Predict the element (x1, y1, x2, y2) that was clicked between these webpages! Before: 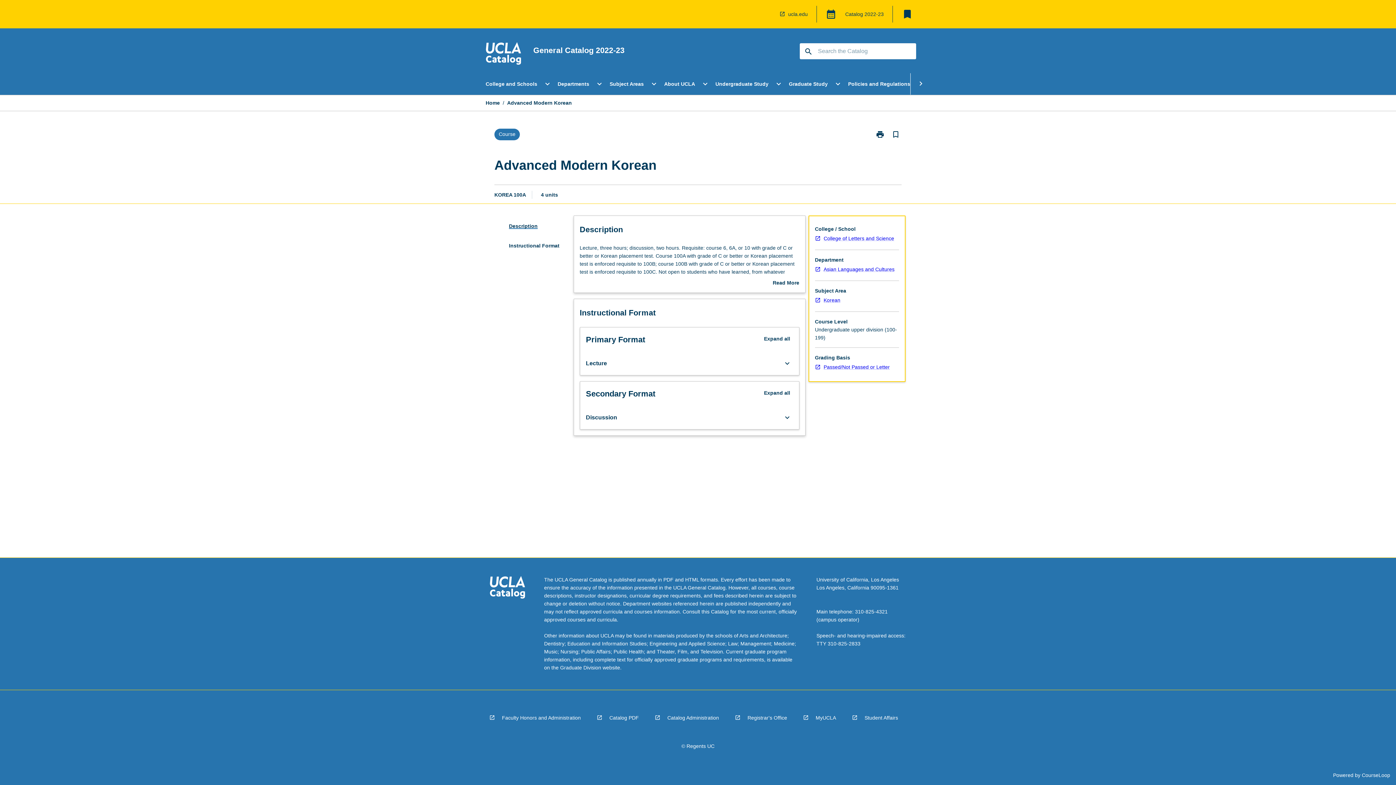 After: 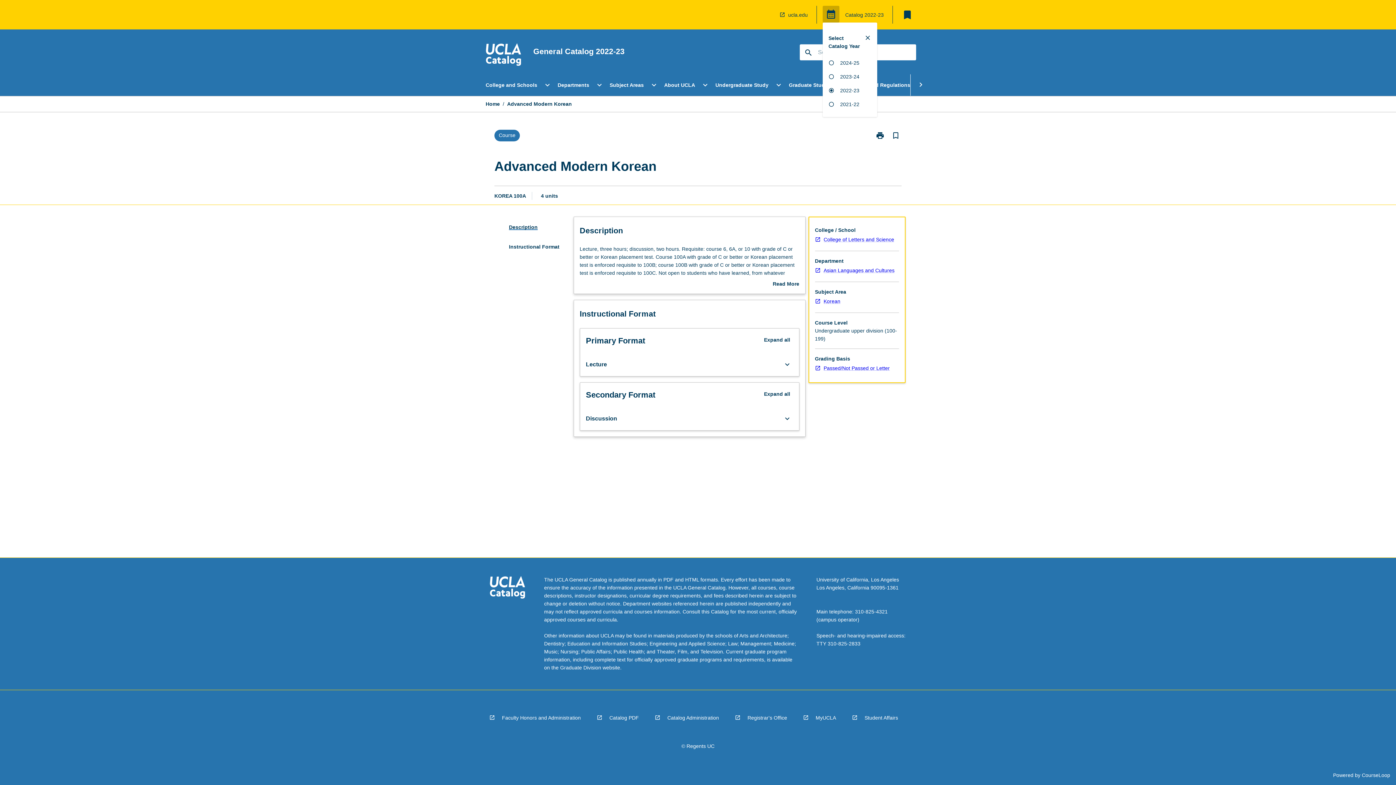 Action: label: Global Switcher bbox: (822, 5, 839, 22)